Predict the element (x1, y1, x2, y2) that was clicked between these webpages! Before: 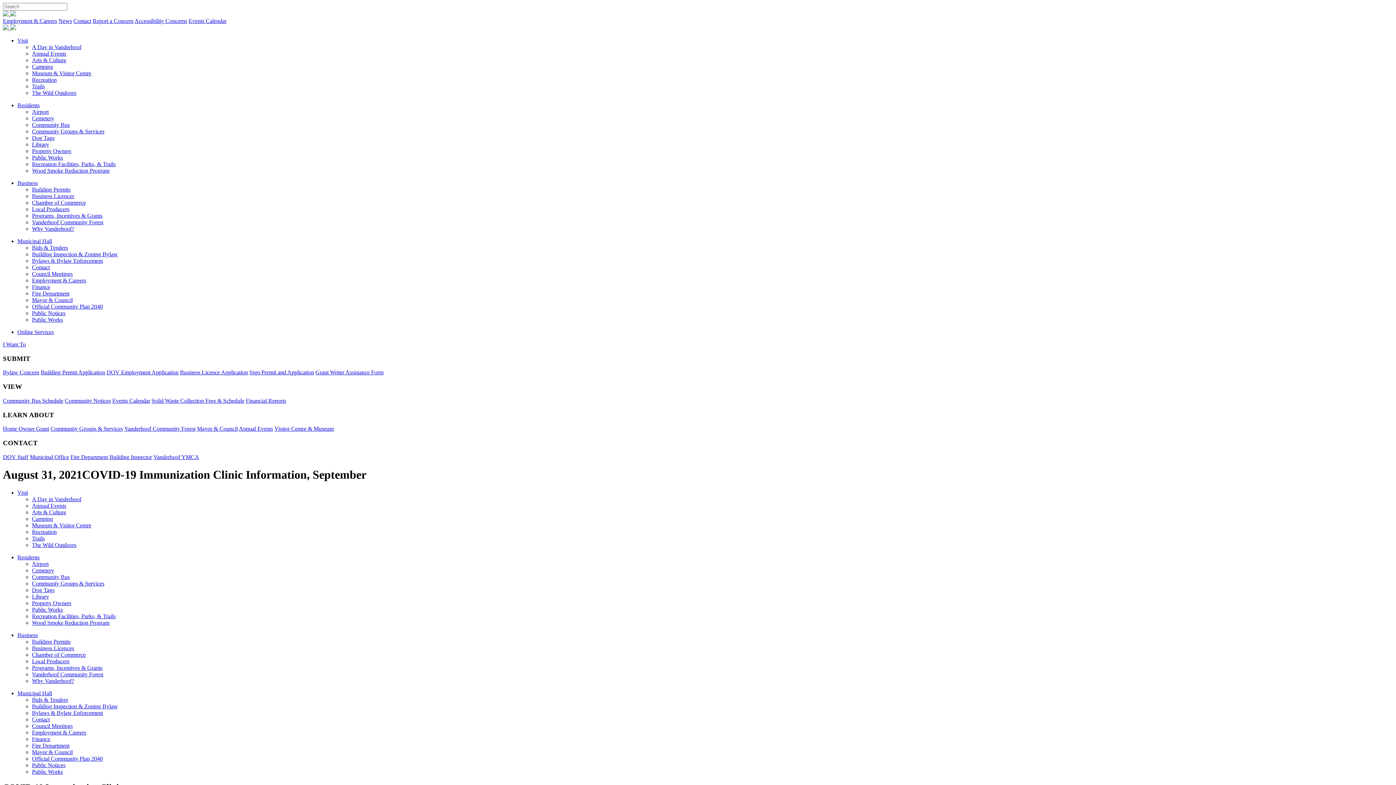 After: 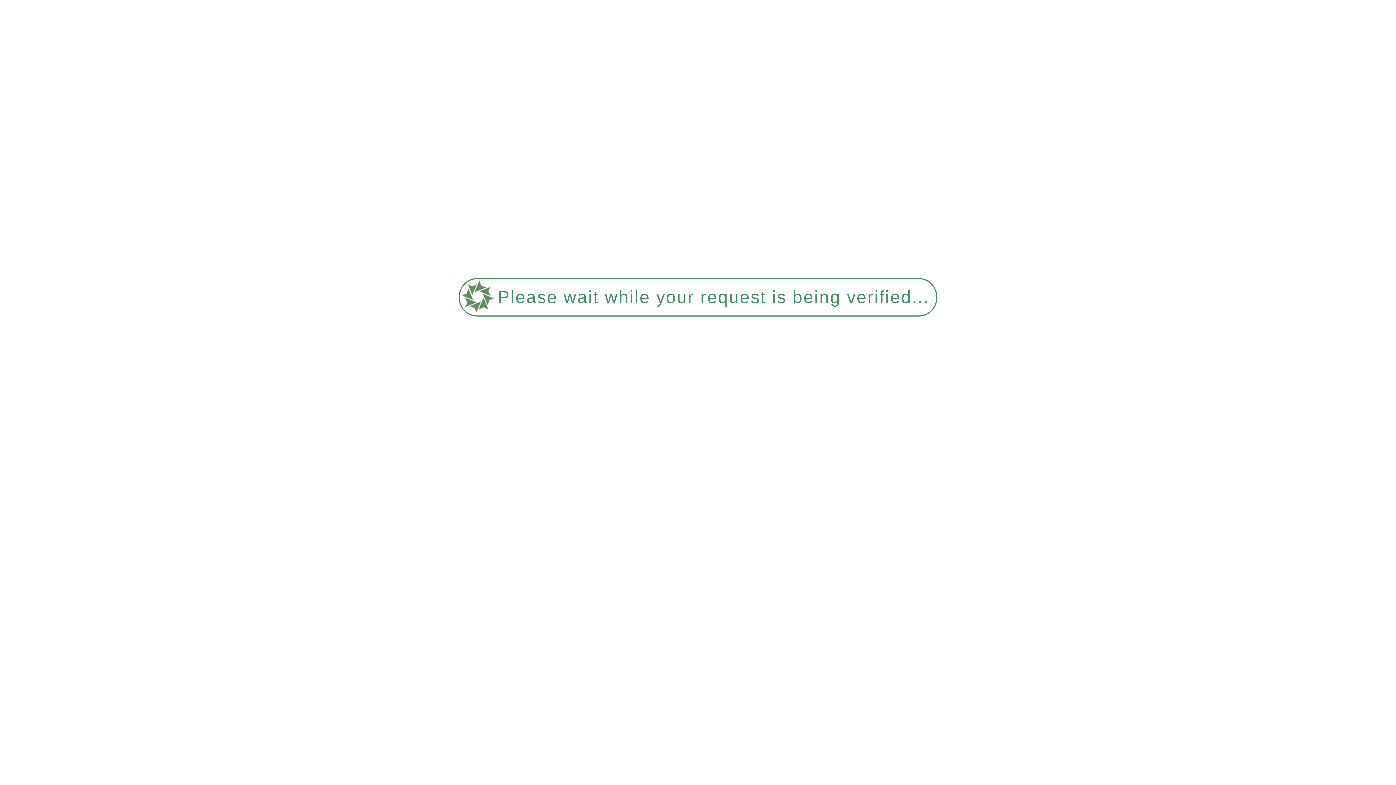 Action: label: Vanderhoof Community Forest bbox: (32, 671, 103, 677)